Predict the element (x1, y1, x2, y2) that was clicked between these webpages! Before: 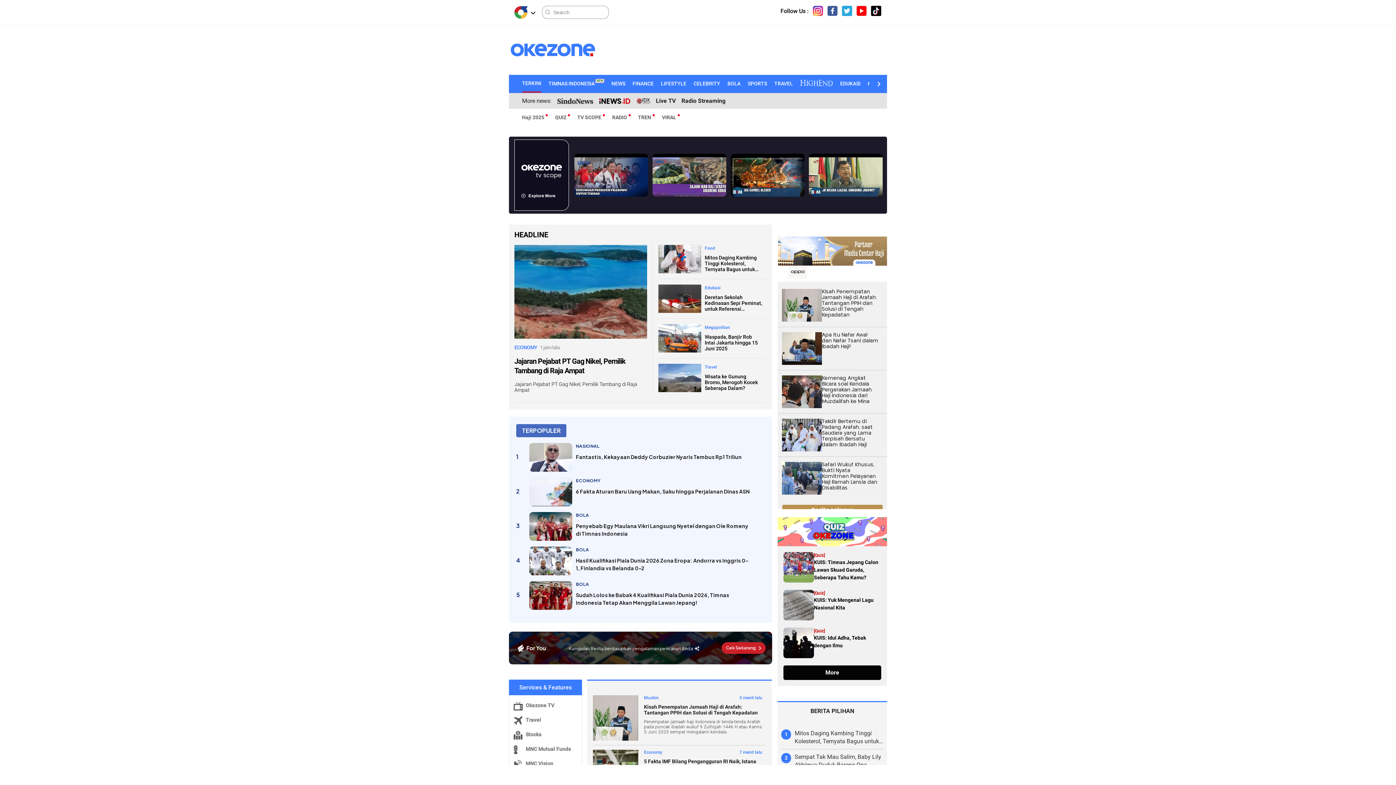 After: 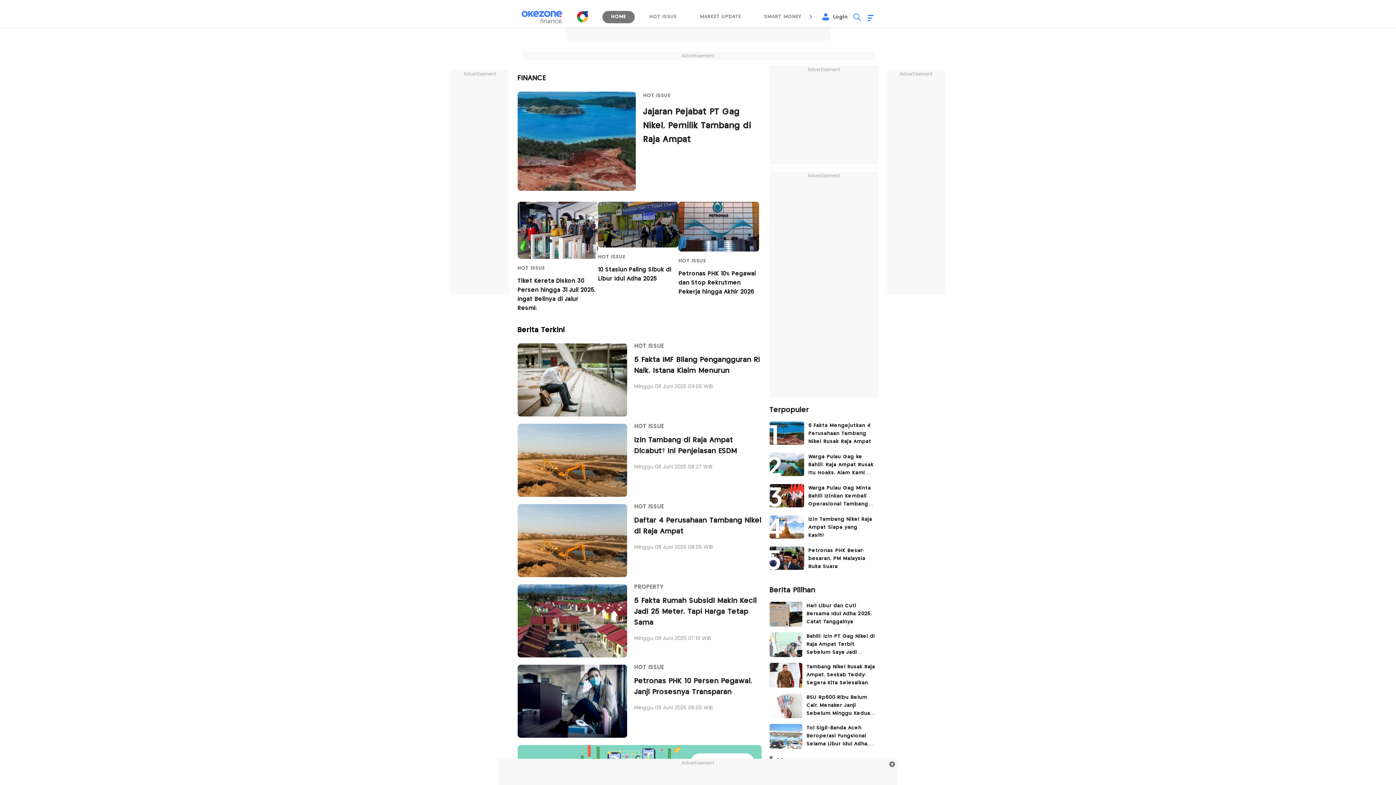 Action: label: navigasi bbox: (632, 80, 653, 86)